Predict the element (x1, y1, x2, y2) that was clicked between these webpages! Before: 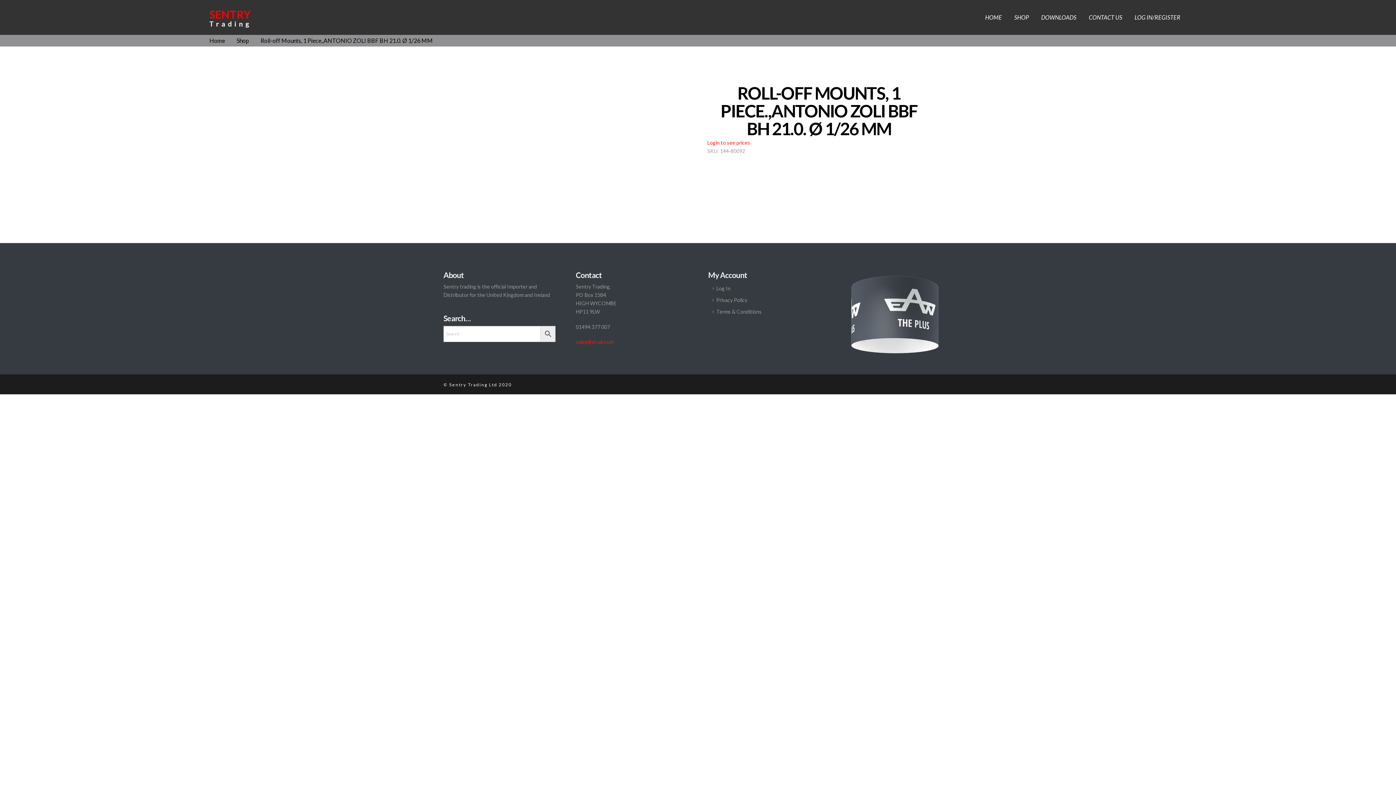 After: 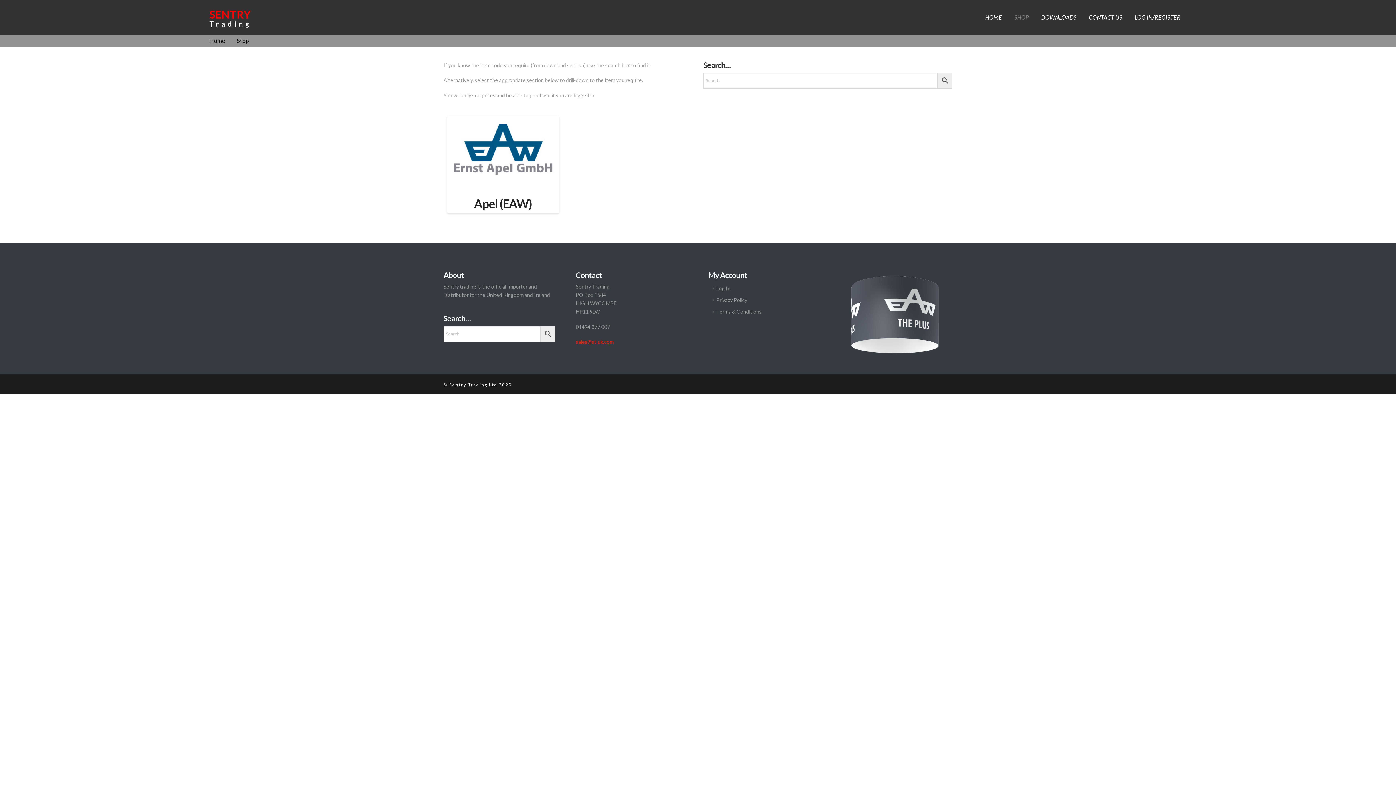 Action: label: SHOP bbox: (1008, 0, 1035, 34)